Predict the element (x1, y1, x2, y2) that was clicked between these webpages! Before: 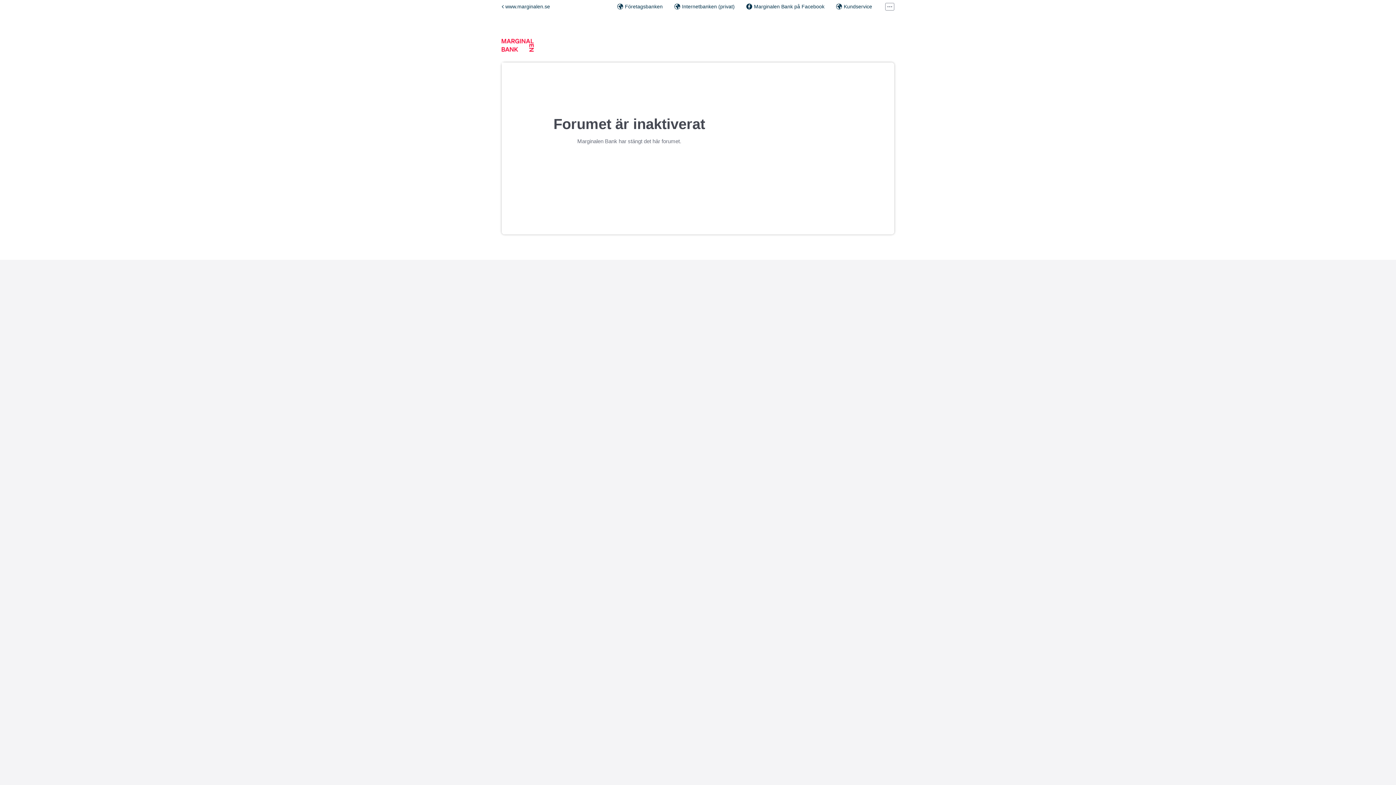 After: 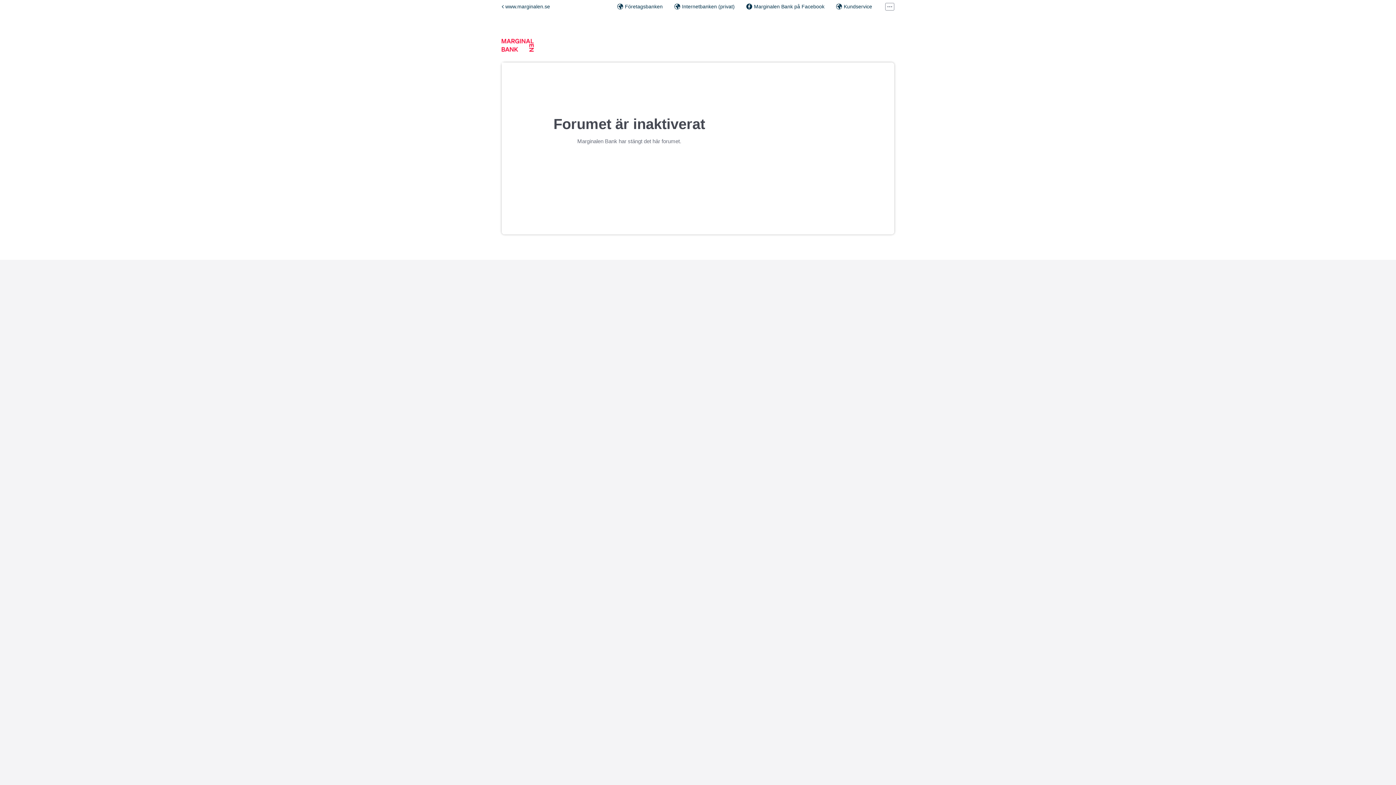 Action: bbox: (501, 38, 656, 51)